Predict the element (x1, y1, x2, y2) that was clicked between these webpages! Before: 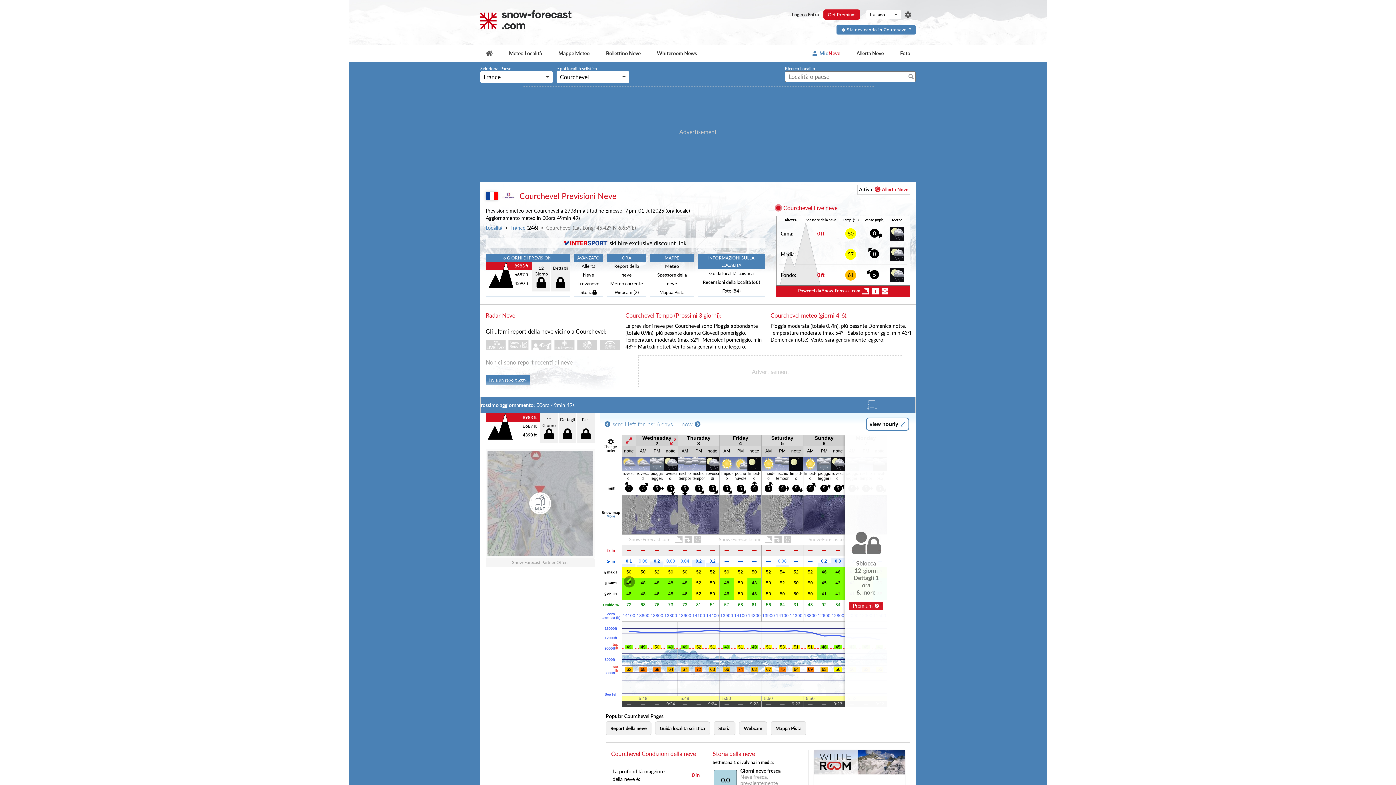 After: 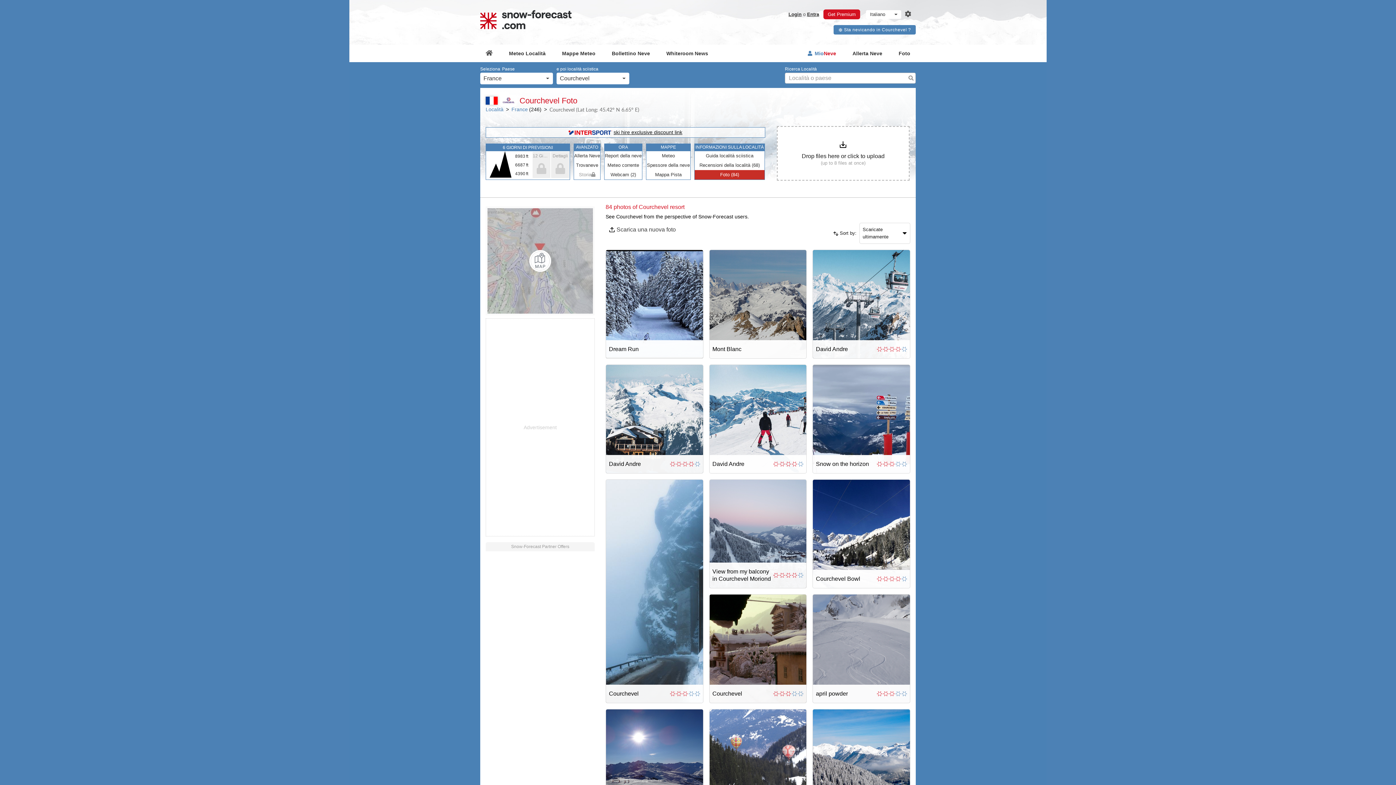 Action: label: Foto (84) bbox: (698, 286, 764, 295)